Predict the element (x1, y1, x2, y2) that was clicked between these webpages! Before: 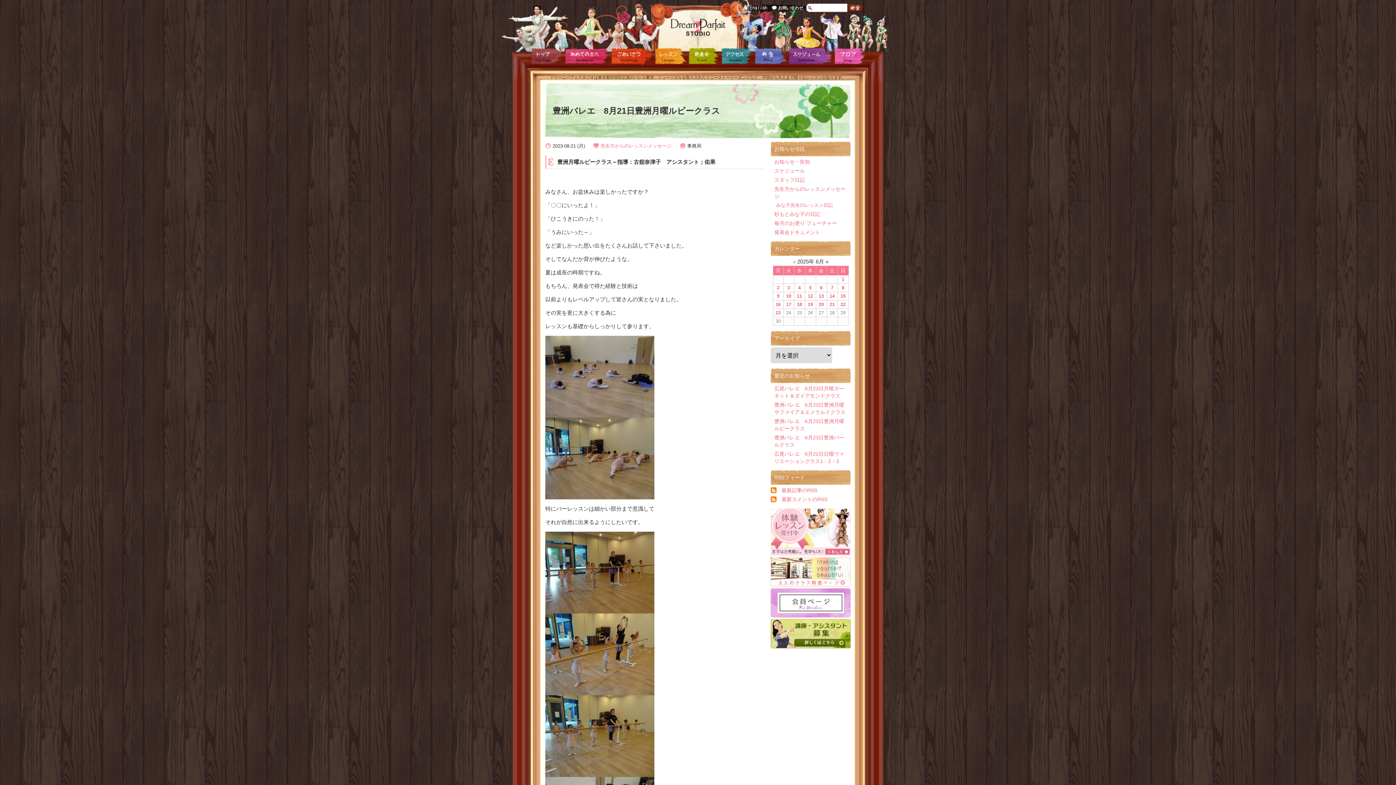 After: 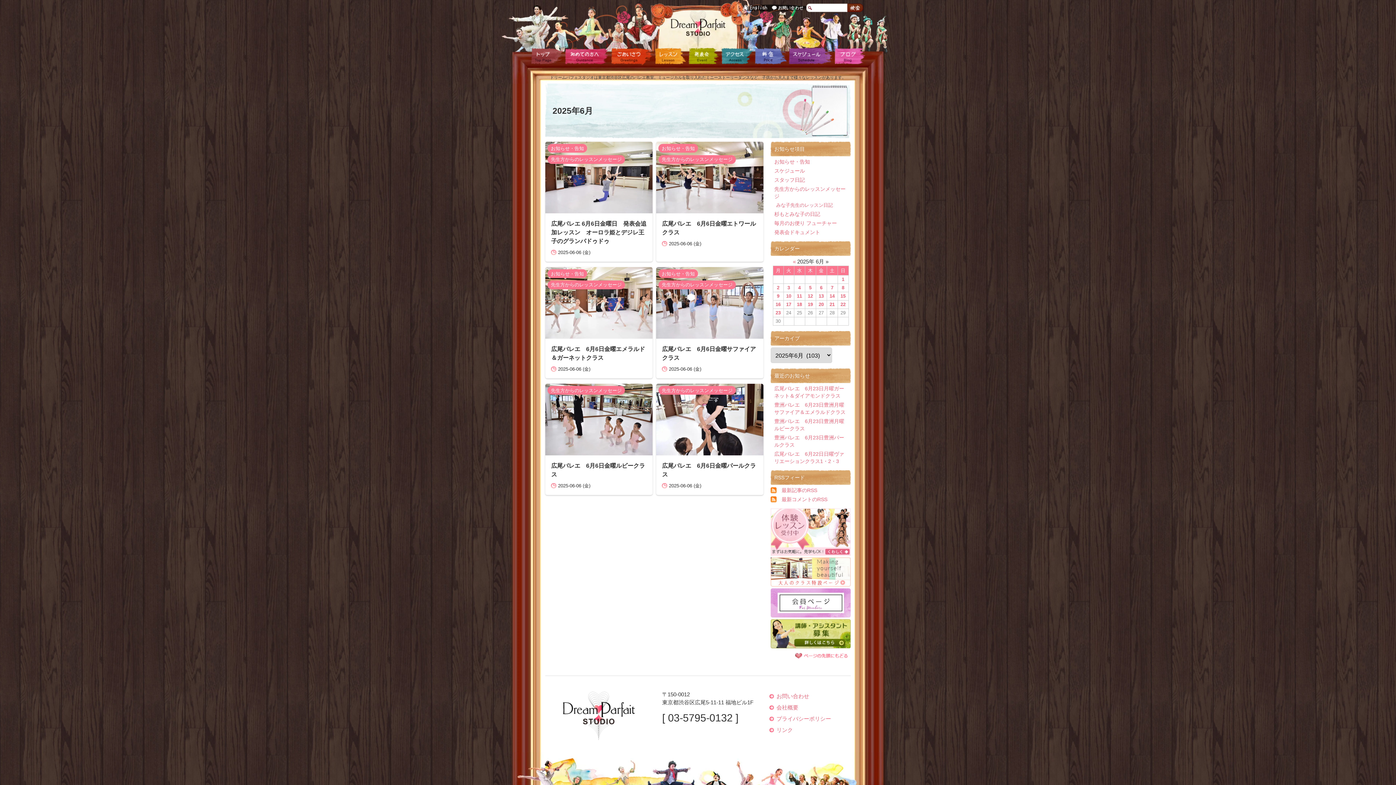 Action: label: 6 bbox: (816, 284, 826, 292)